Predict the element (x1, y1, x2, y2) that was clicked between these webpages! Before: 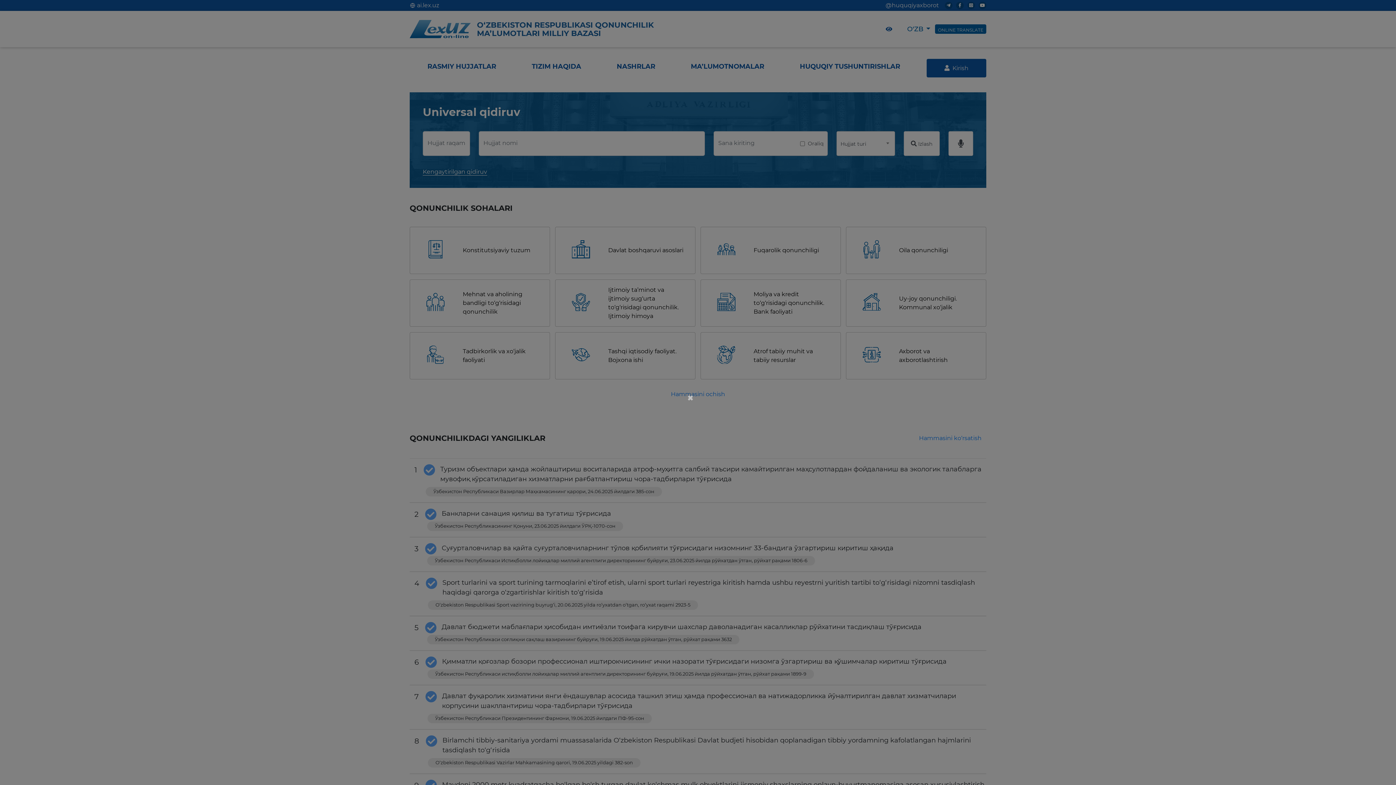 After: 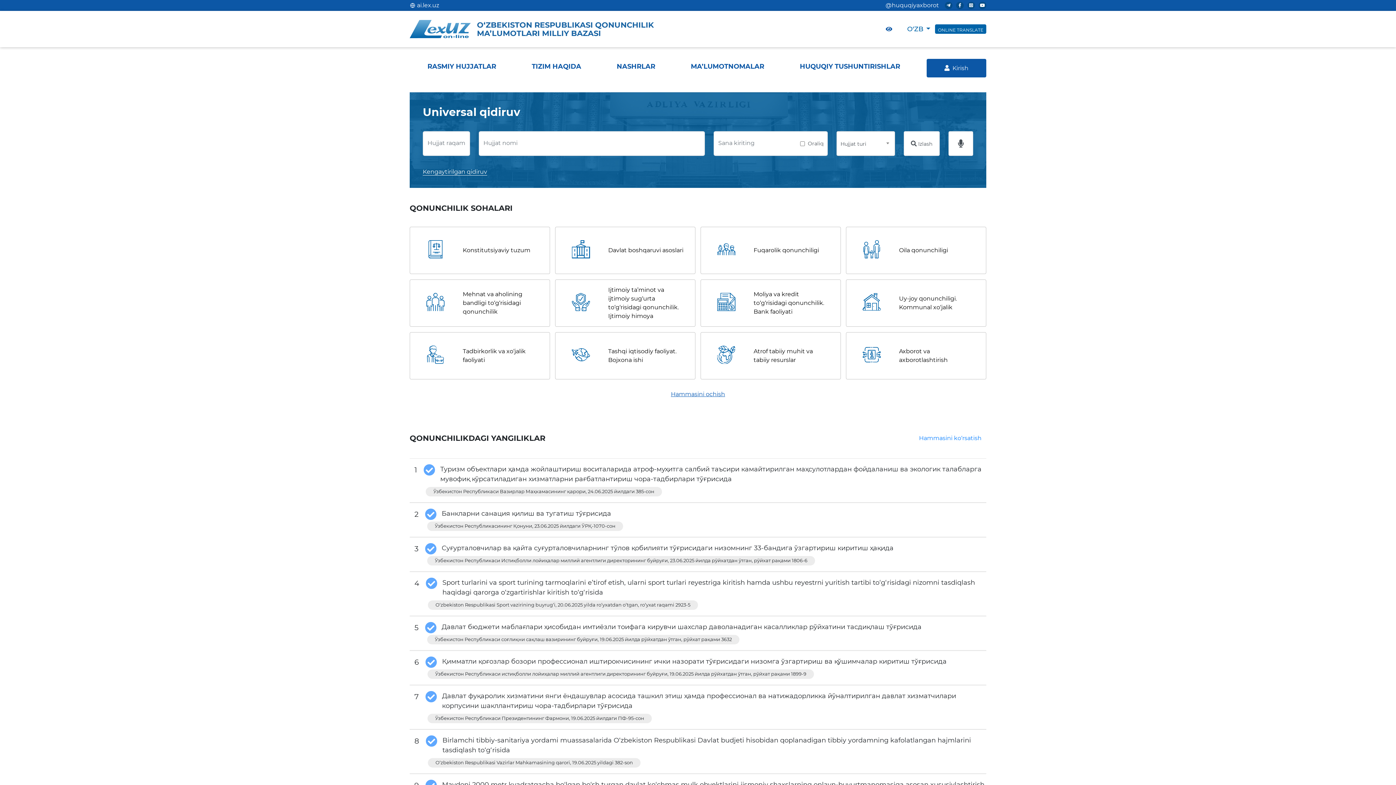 Action: bbox: (687, 392, 695, 403) label: ×